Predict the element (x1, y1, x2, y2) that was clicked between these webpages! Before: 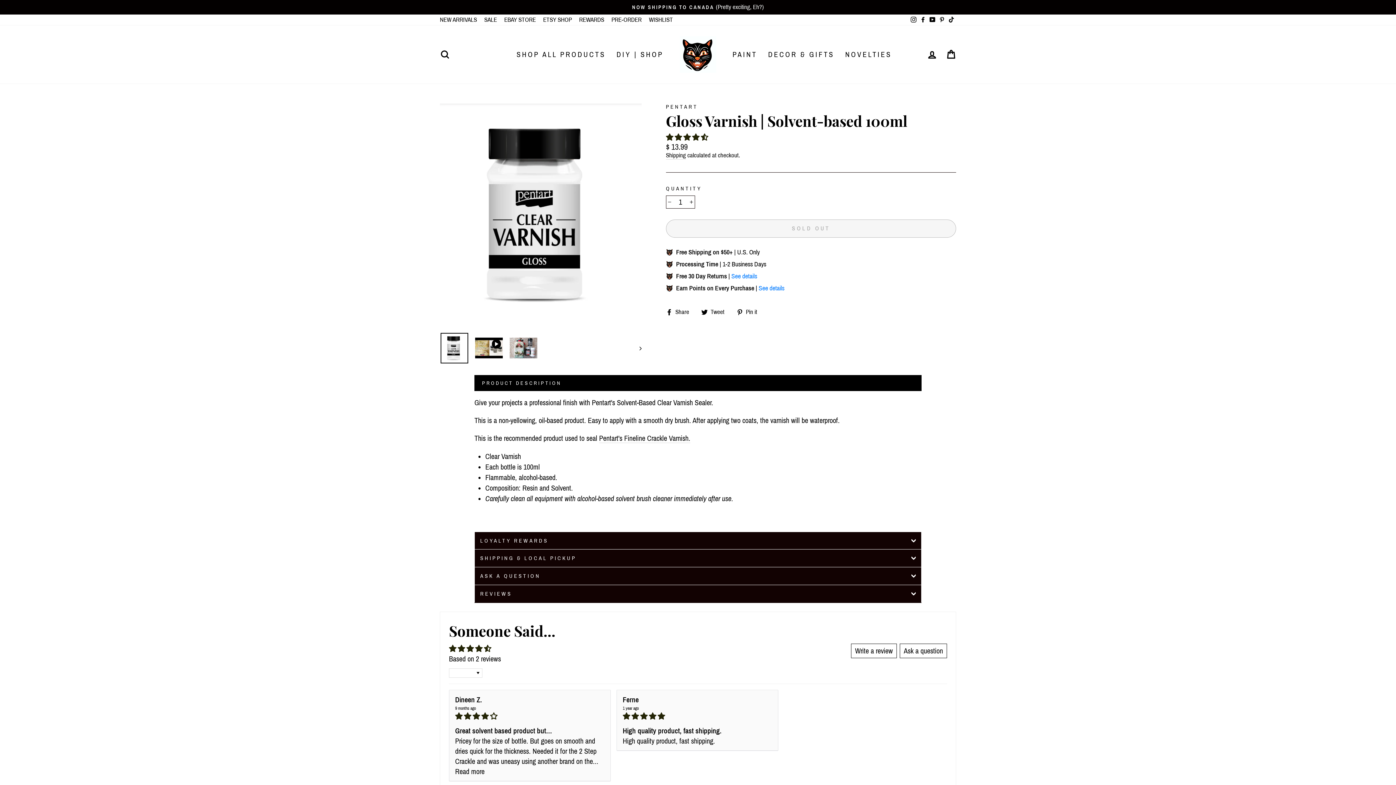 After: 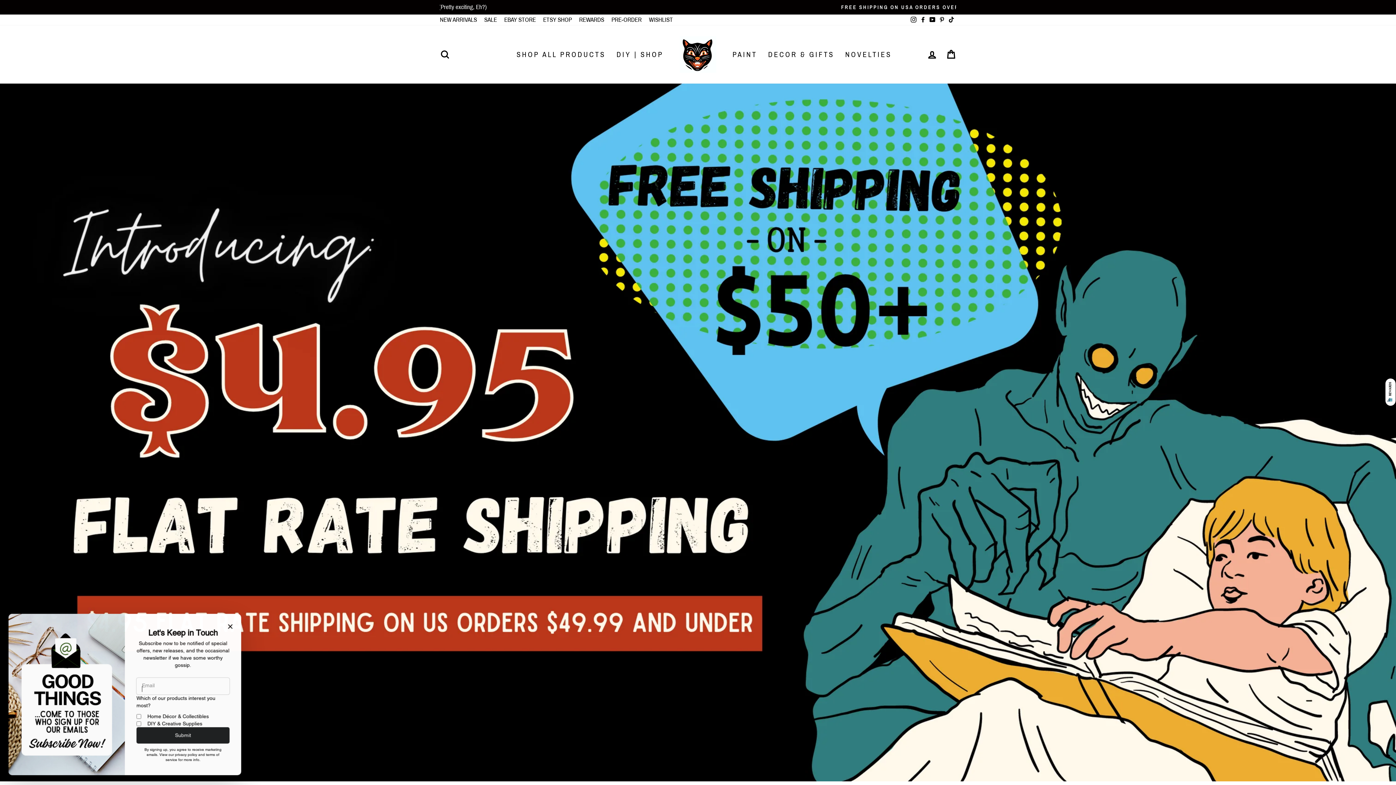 Action: bbox: (680, 36, 716, 72)